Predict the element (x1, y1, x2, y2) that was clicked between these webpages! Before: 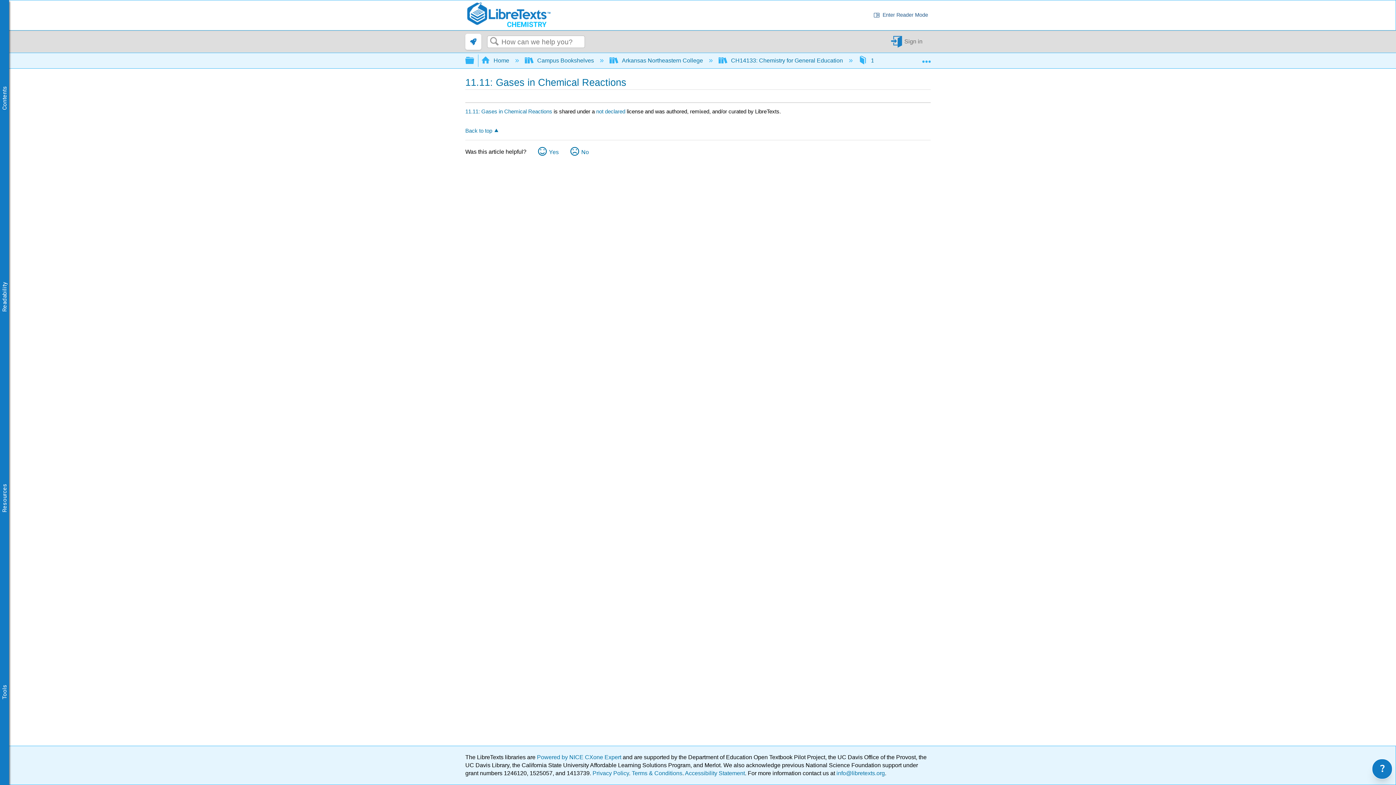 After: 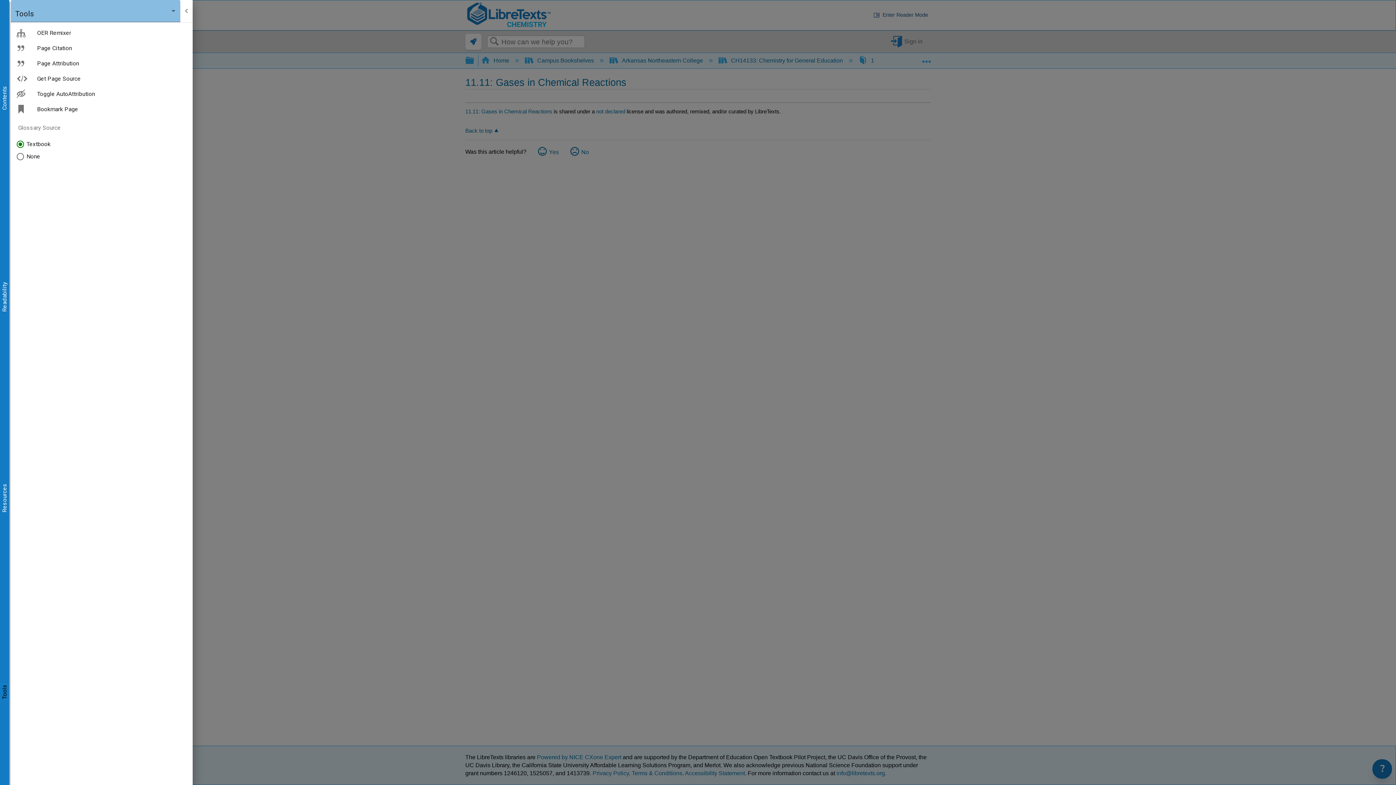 Action: label: Tools bbox: (0, 684, 9, 699)